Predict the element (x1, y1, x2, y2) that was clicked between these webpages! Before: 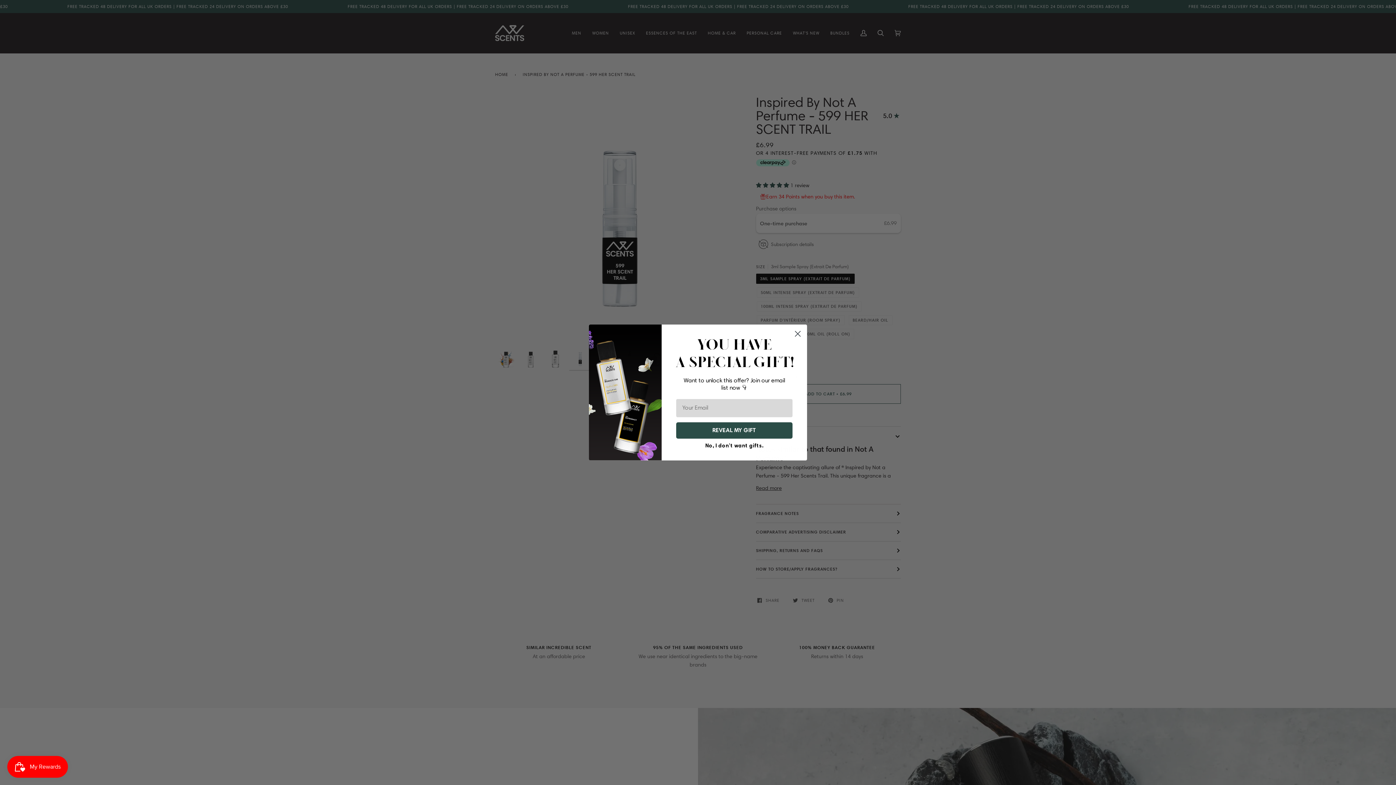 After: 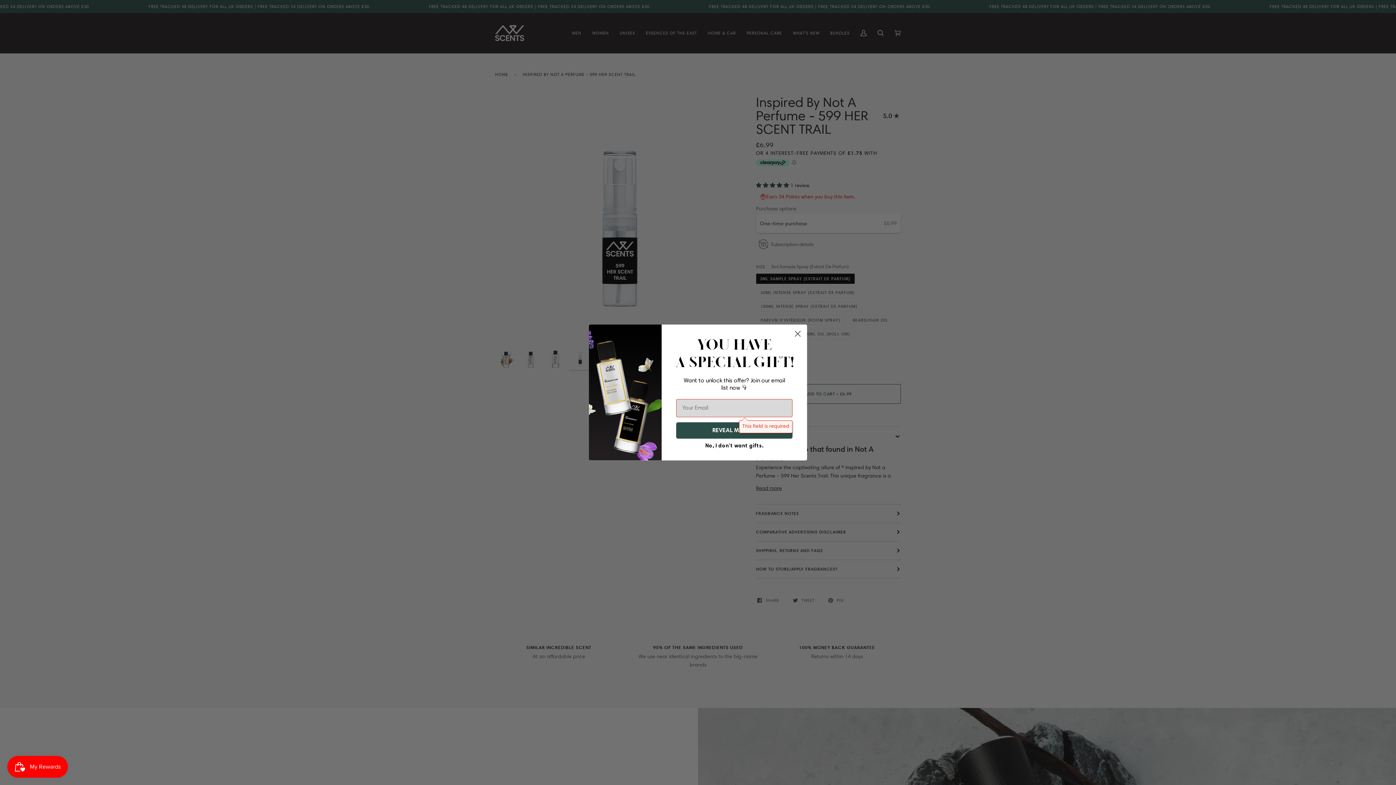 Action: label: REVEAL MY GIFT bbox: (676, 436, 792, 452)